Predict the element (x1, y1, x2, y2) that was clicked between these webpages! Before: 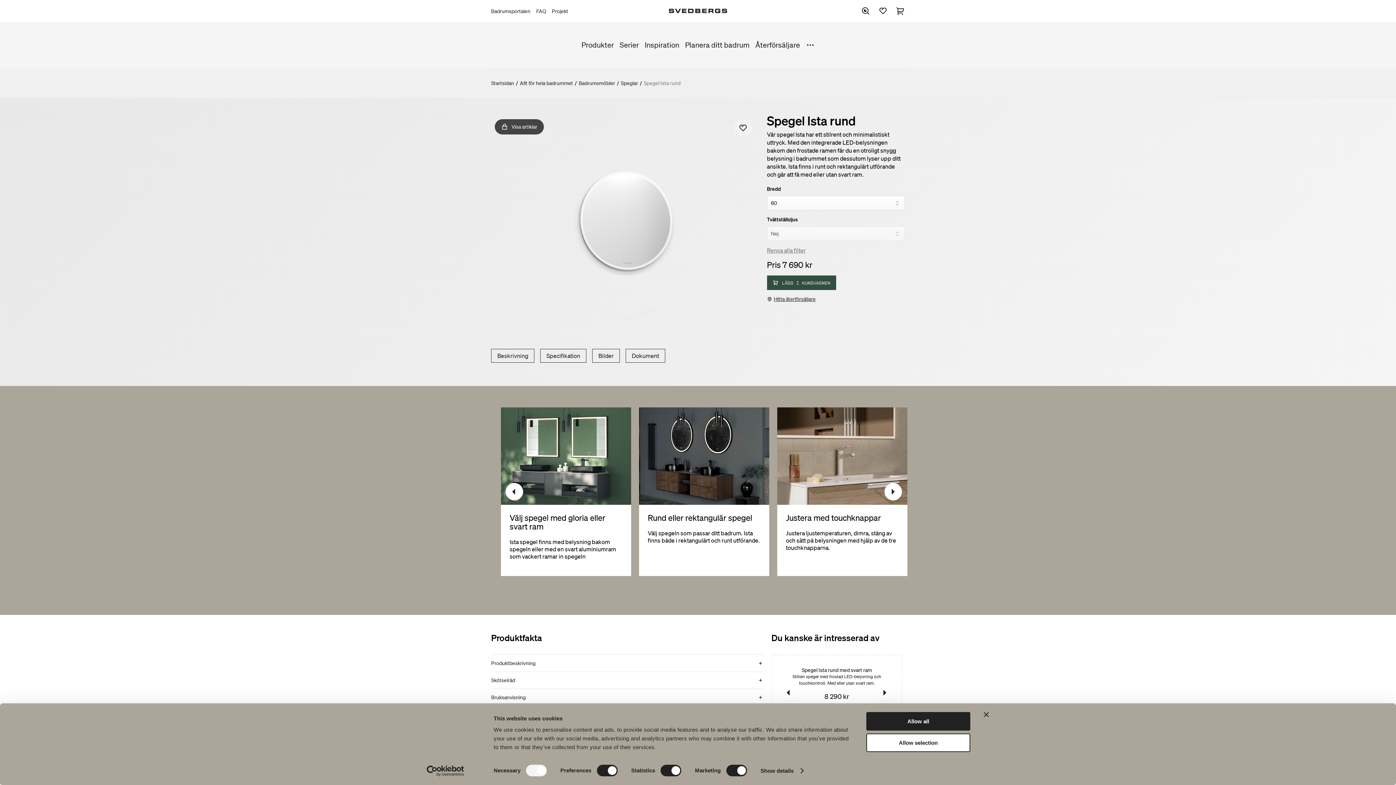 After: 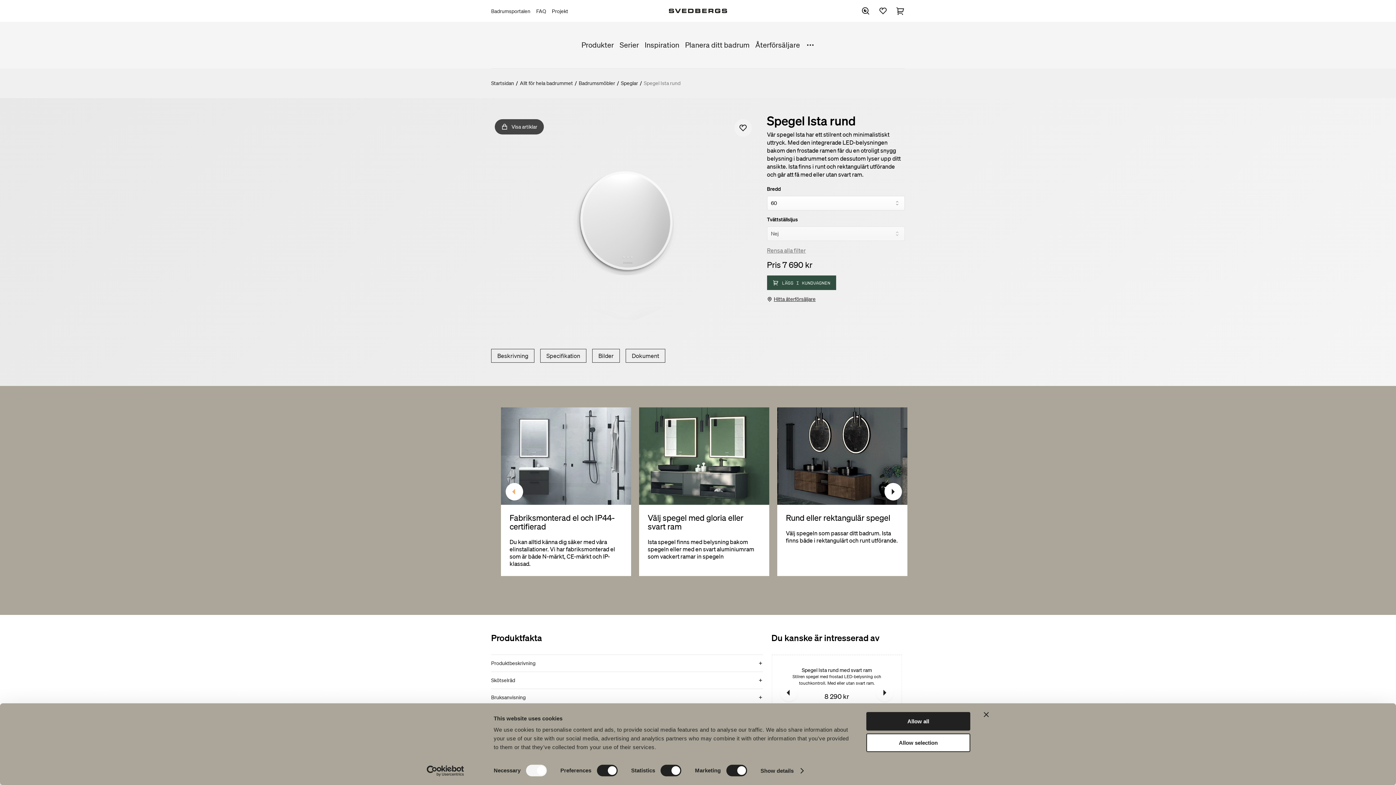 Action: bbox: (505, 483, 523, 500)